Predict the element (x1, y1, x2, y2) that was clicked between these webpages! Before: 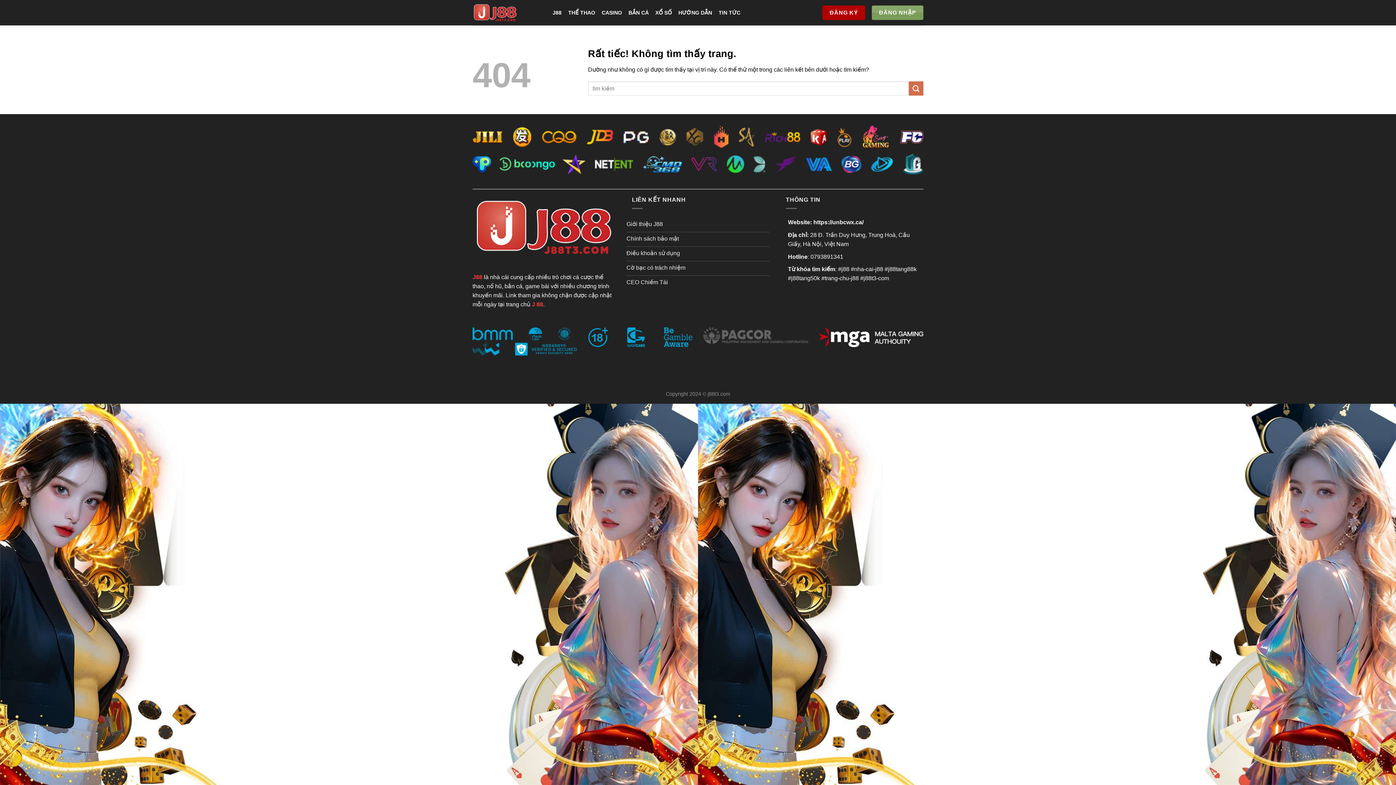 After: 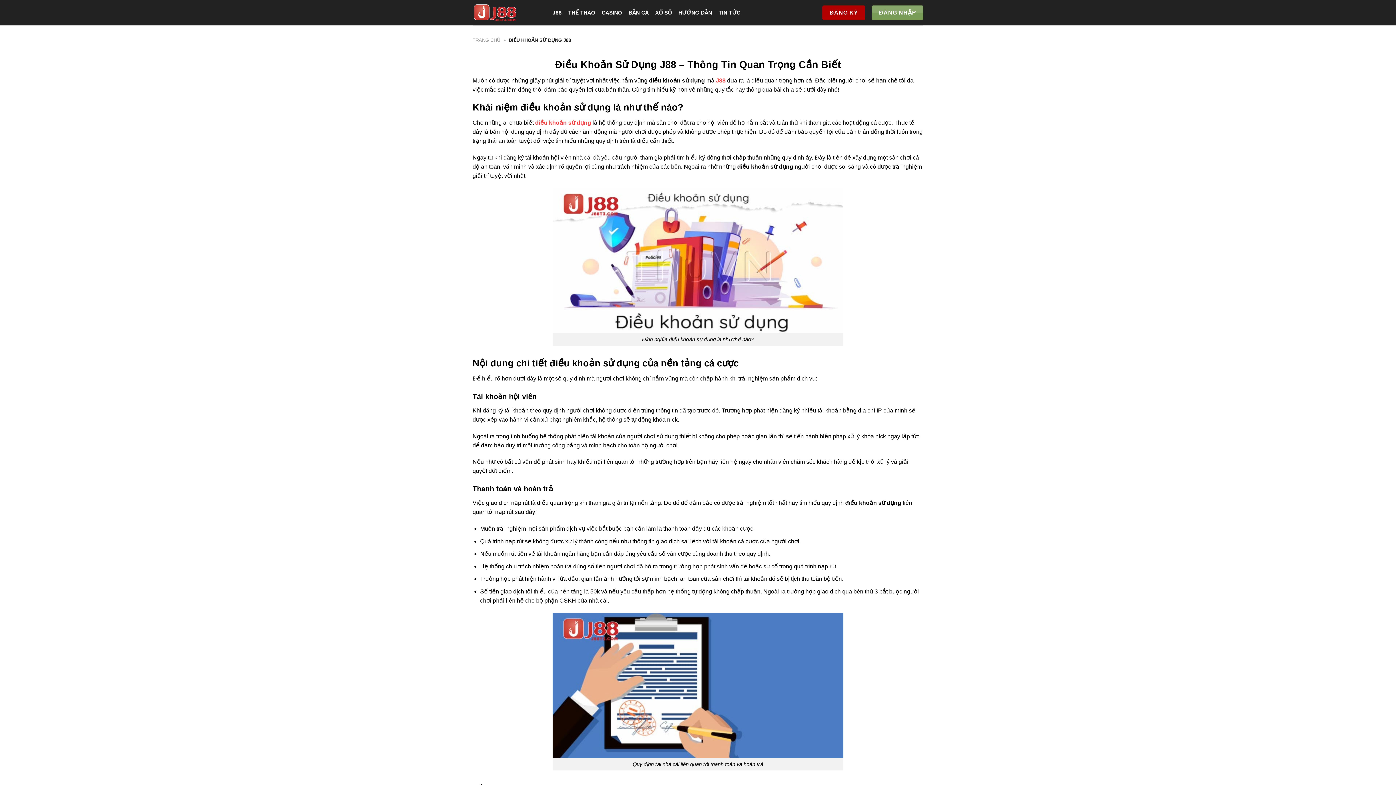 Action: label: Điều khoản sử dụng bbox: (626, 247, 769, 261)